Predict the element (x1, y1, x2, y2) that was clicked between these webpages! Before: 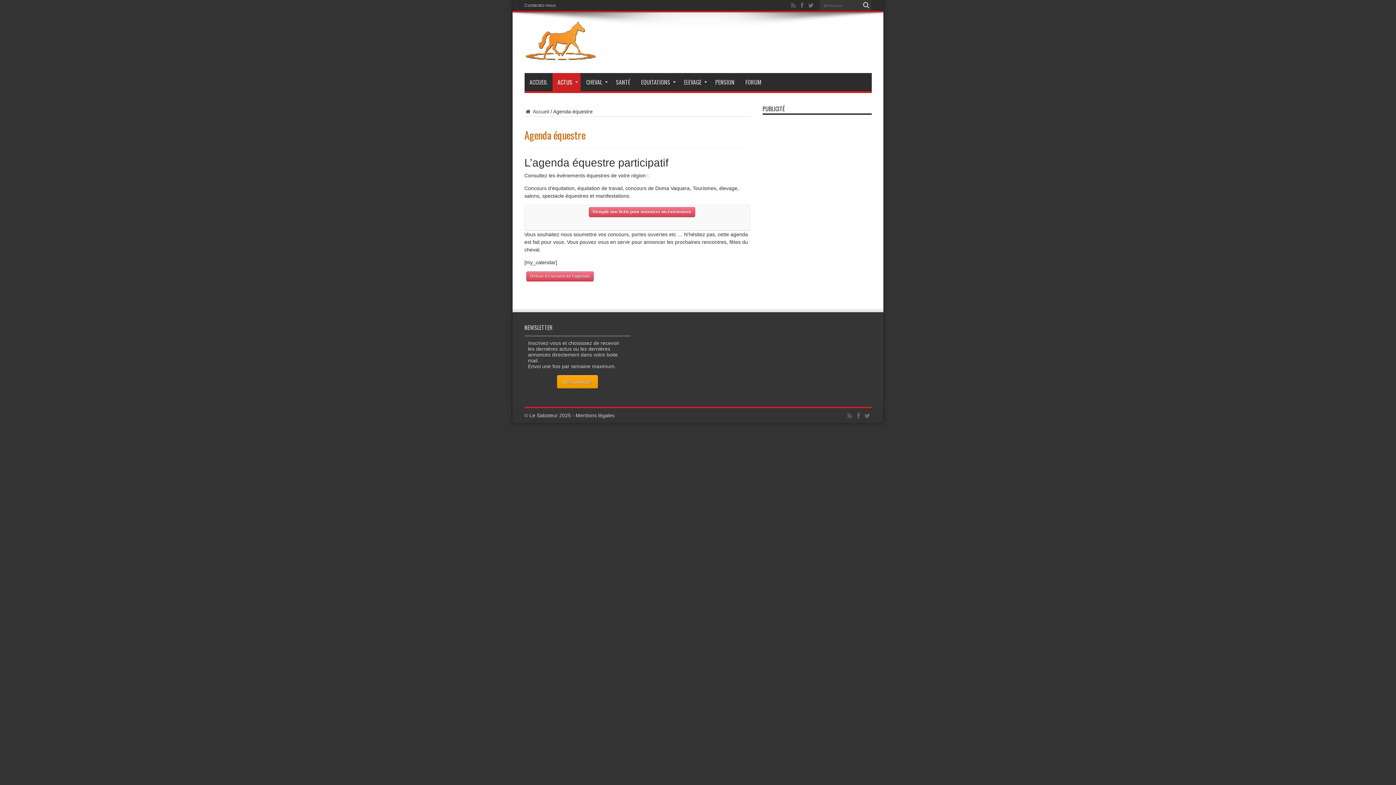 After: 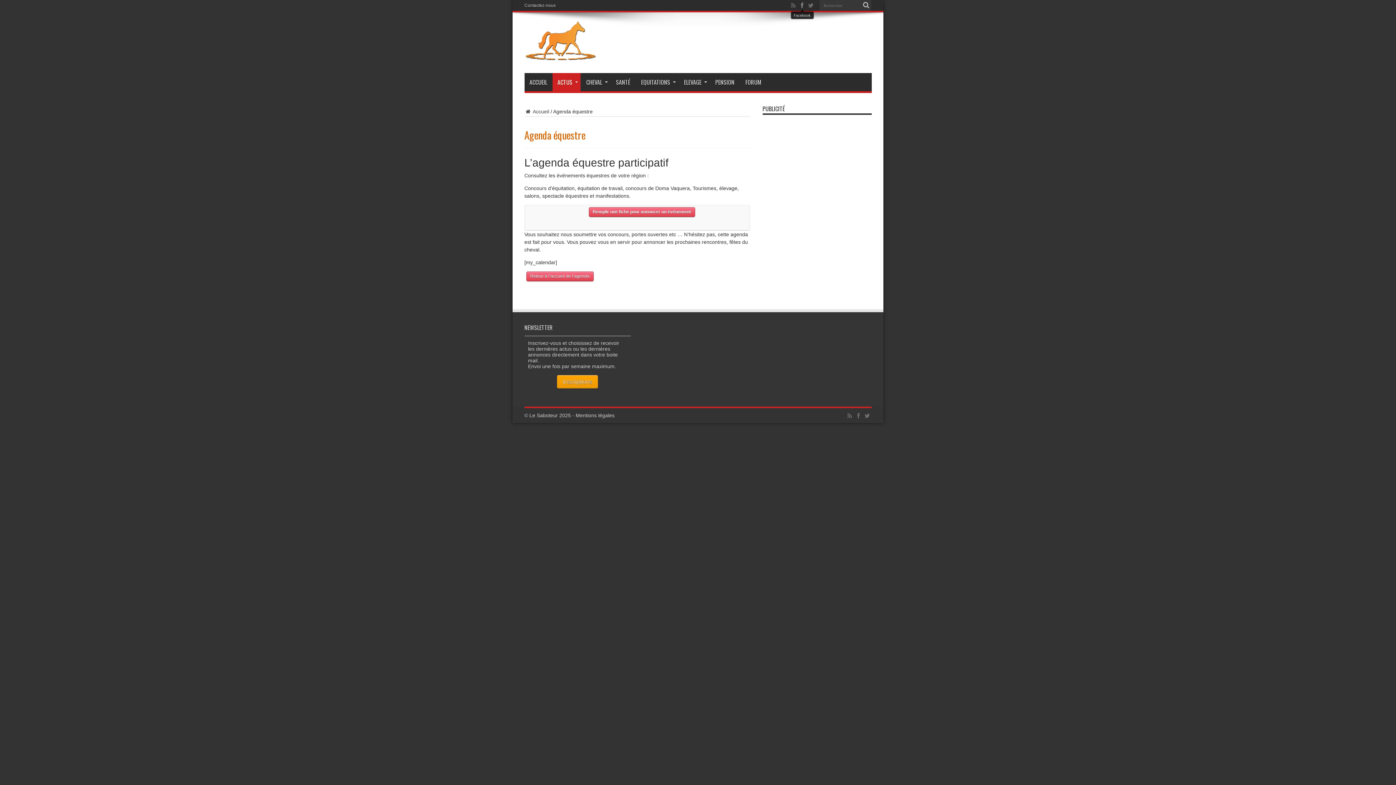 Action: bbox: (798, 1, 806, 9)